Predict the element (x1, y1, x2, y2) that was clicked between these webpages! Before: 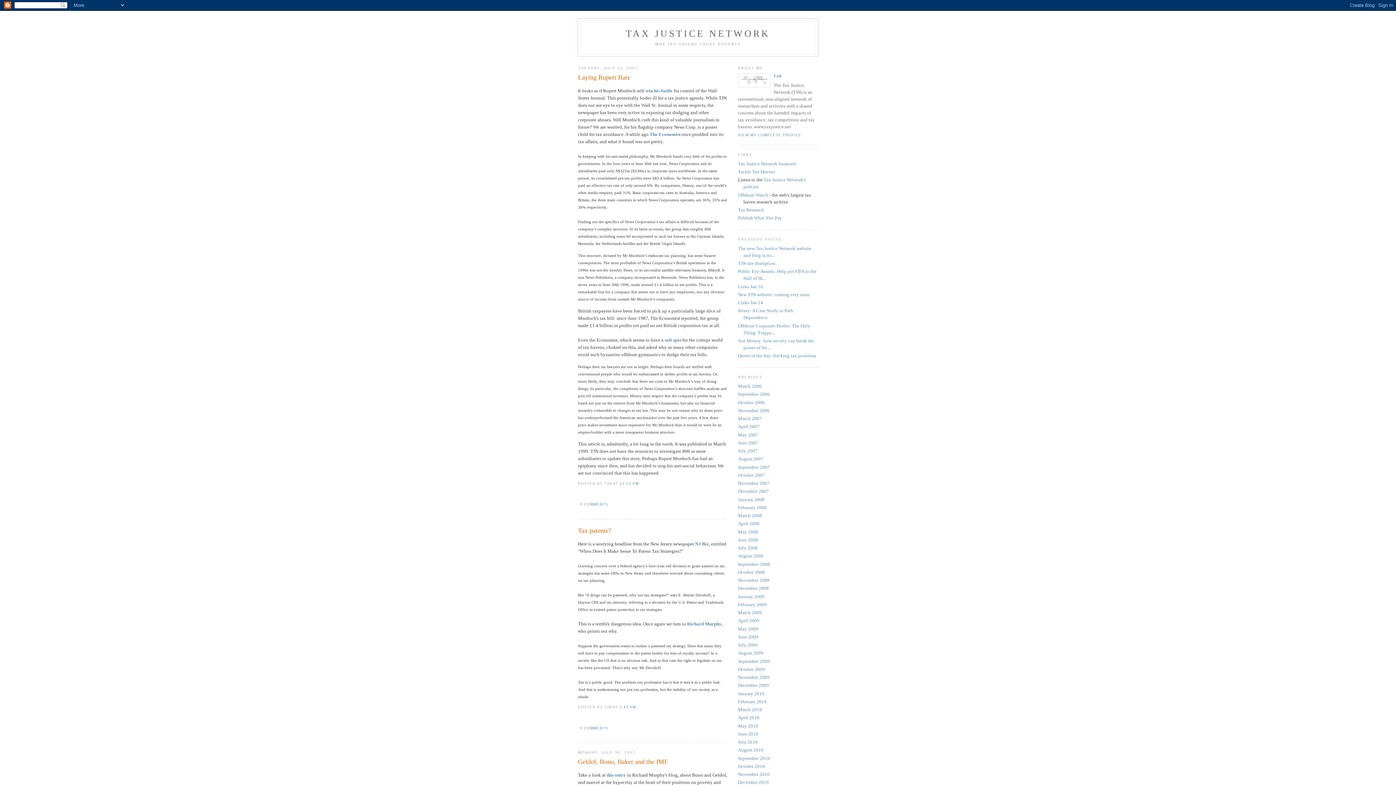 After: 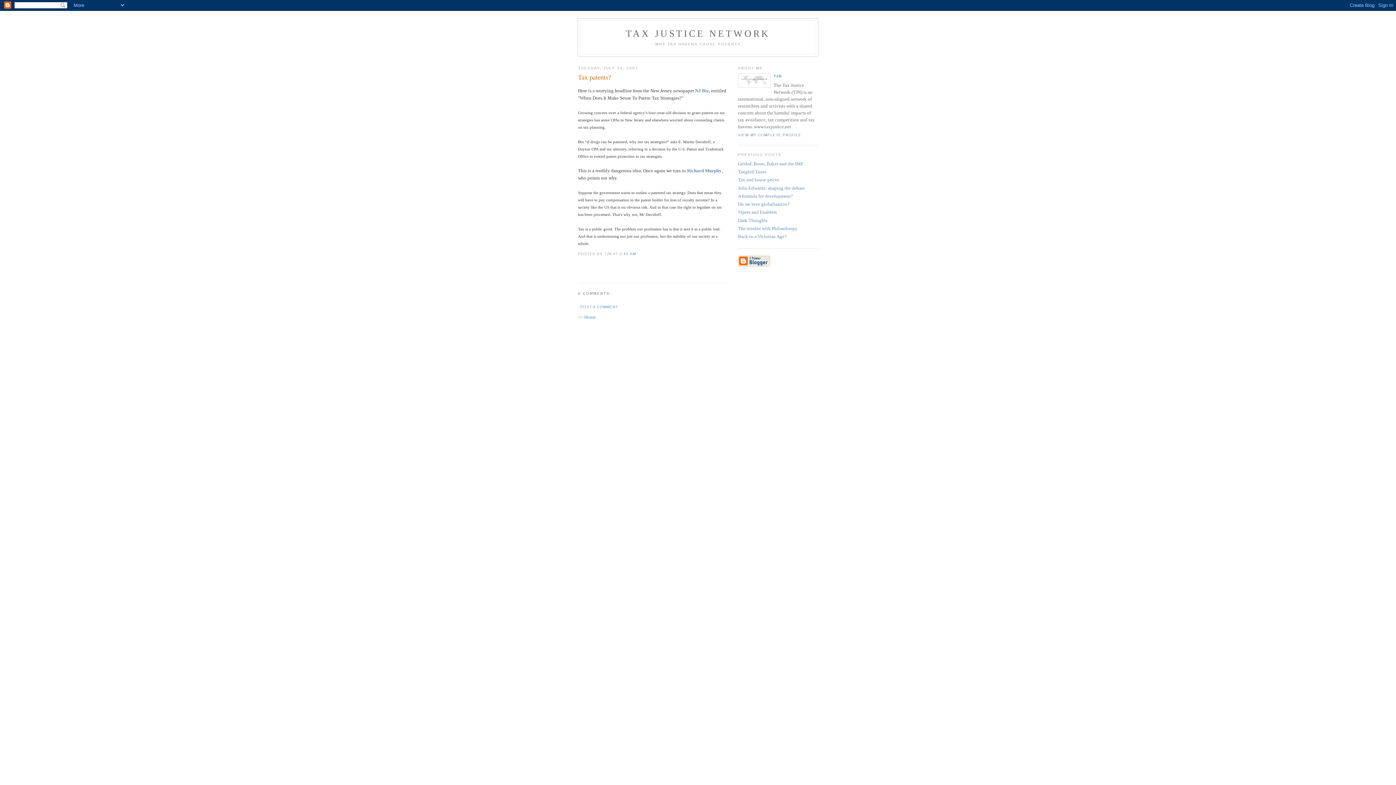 Action: bbox: (619, 705, 636, 709) label: 2:43 AM